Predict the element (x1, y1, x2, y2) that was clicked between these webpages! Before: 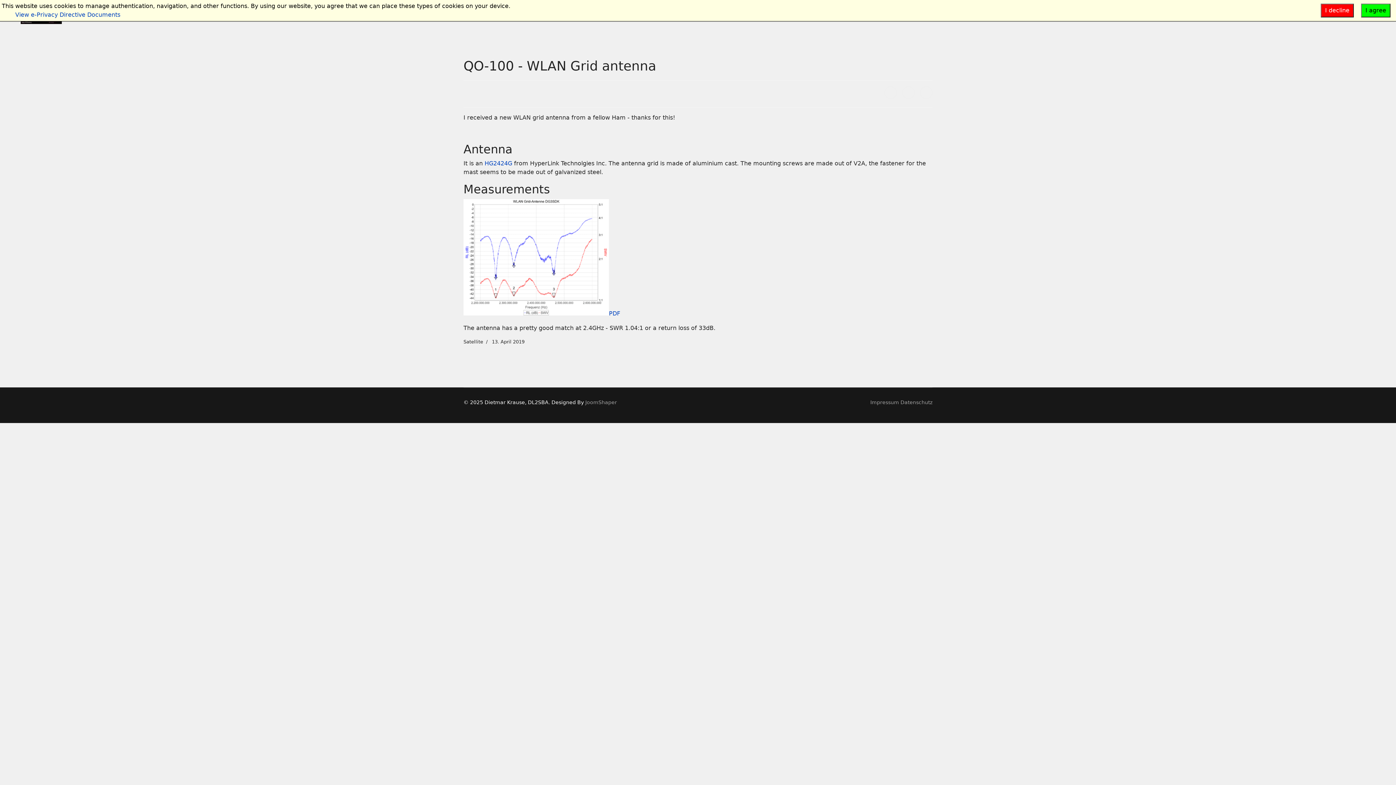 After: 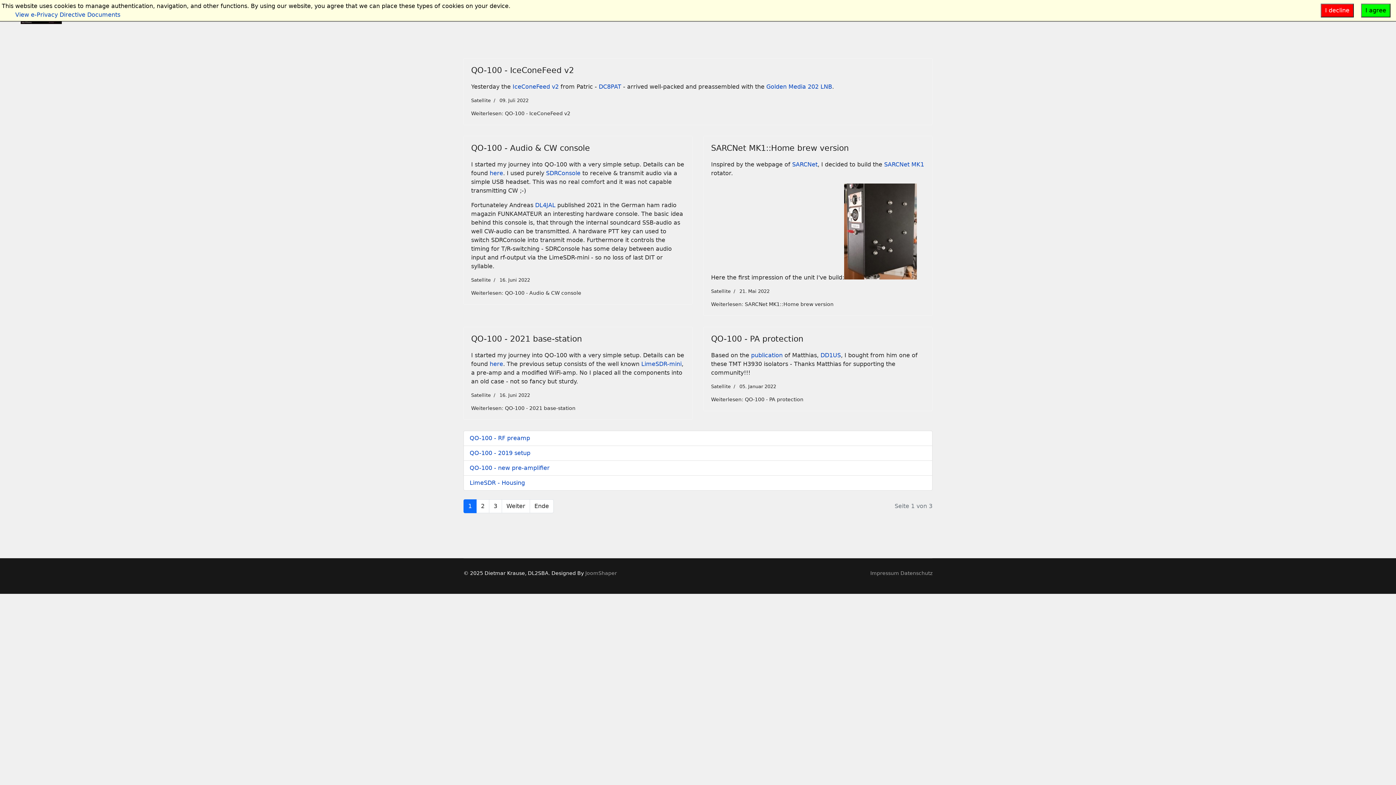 Action: bbox: (463, 339, 483, 344) label: Satellite